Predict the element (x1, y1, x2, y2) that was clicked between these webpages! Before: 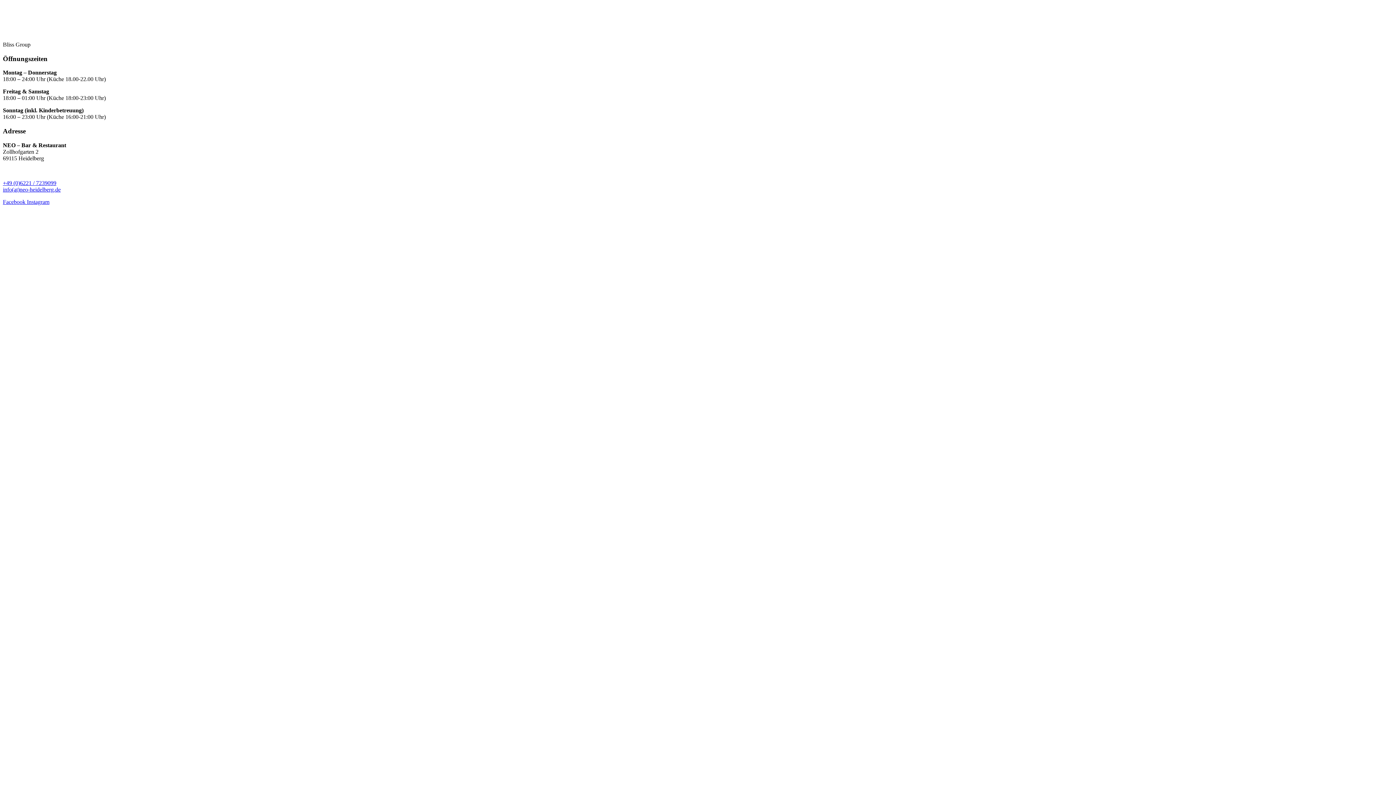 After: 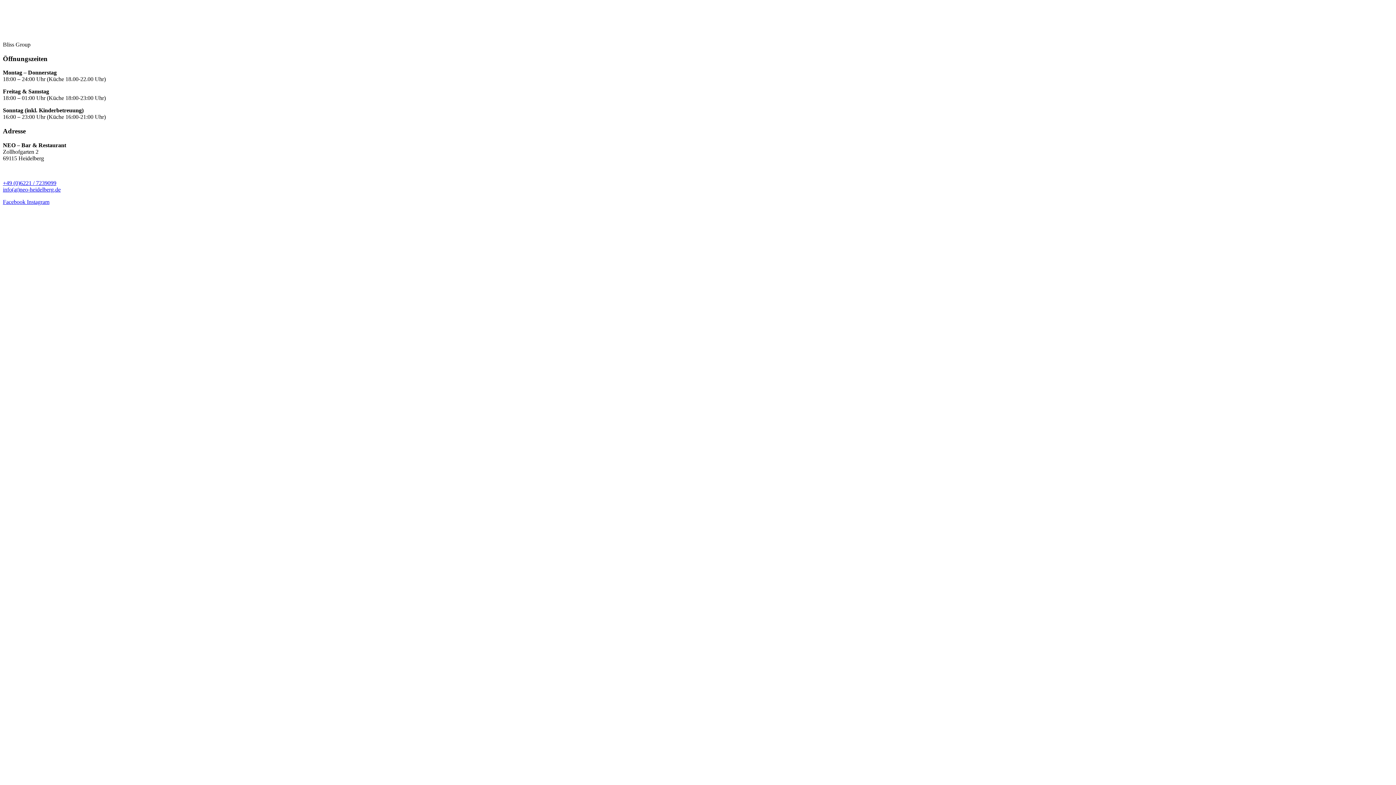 Action: bbox: (2, 186, 60, 192) label: info(at)neo-heidelberg.de